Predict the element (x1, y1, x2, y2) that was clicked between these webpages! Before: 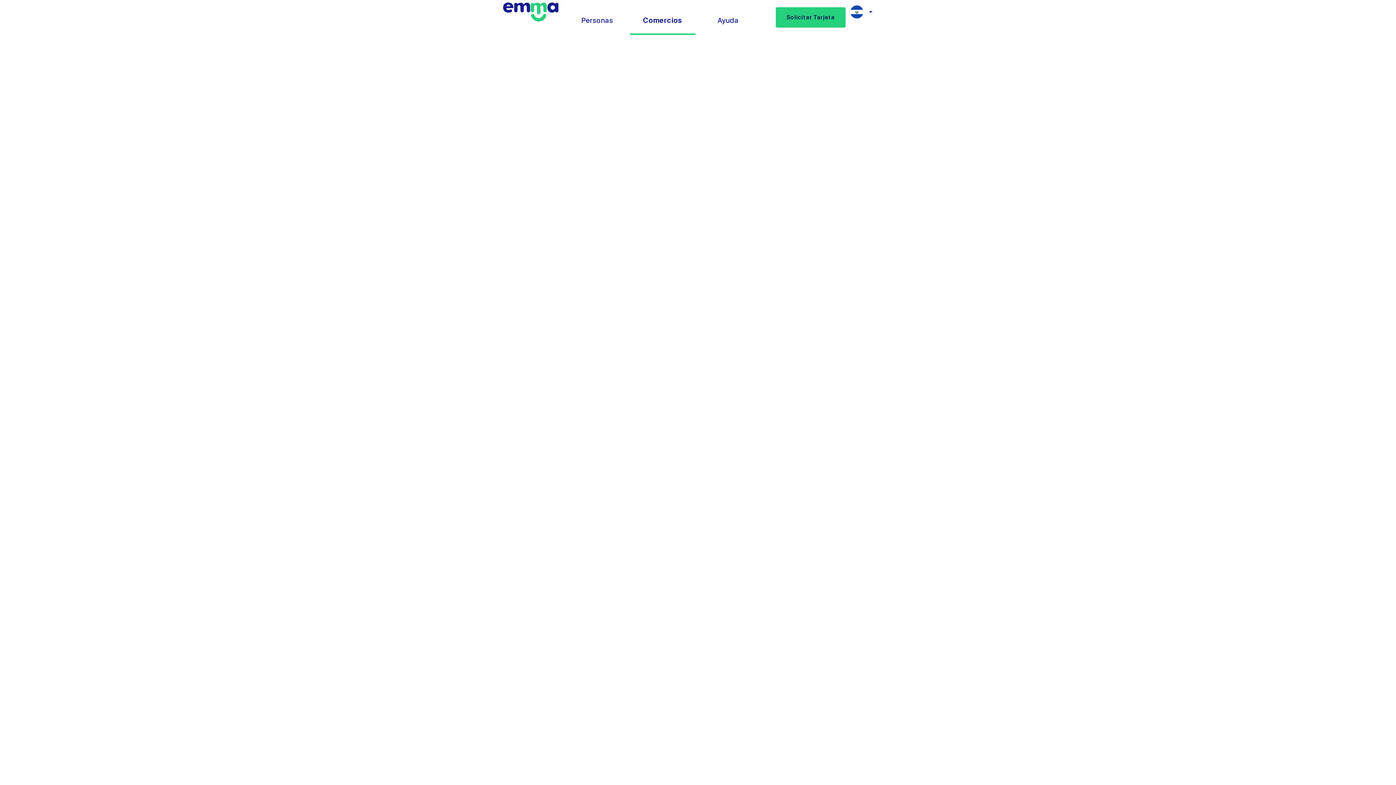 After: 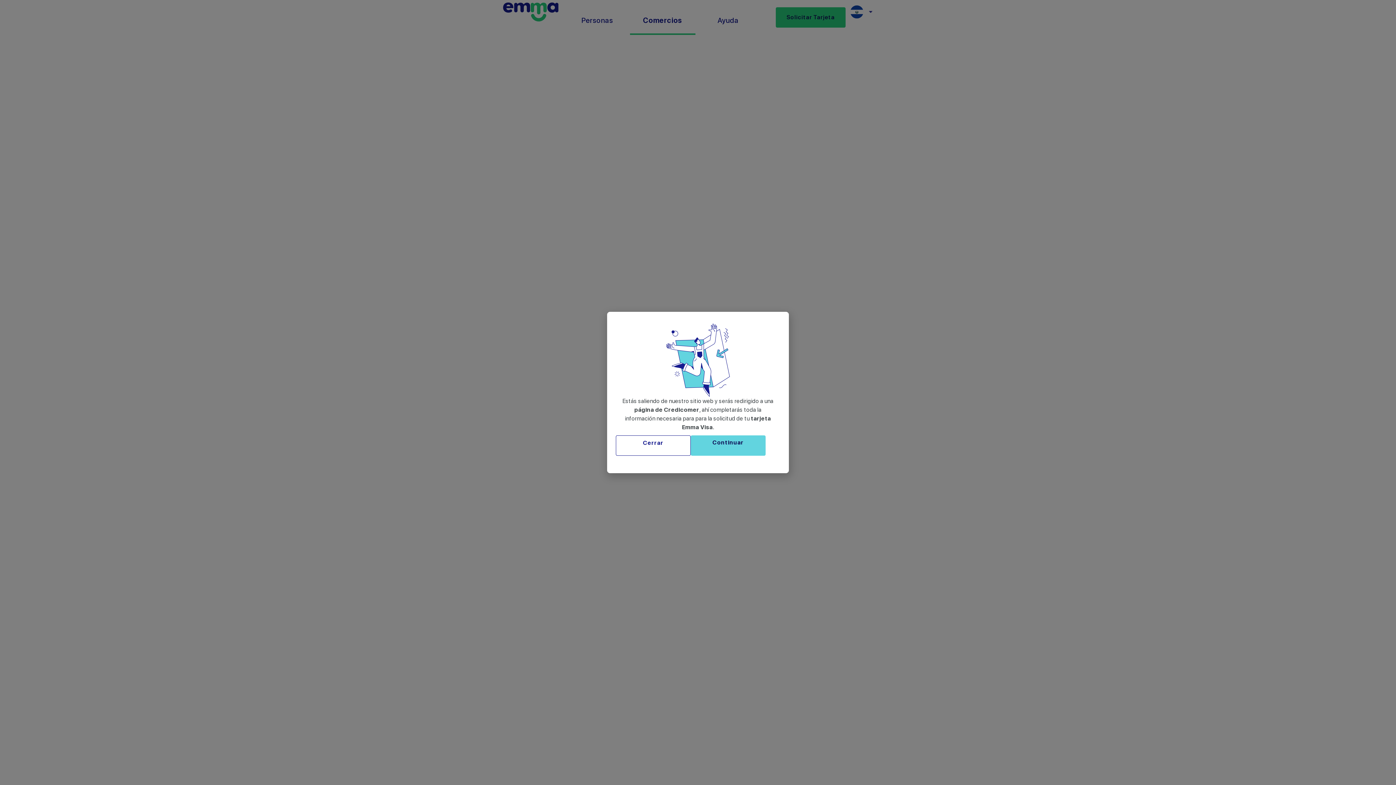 Action: bbox: (775, 7, 845, 27) label: Solicitar Tarjeta